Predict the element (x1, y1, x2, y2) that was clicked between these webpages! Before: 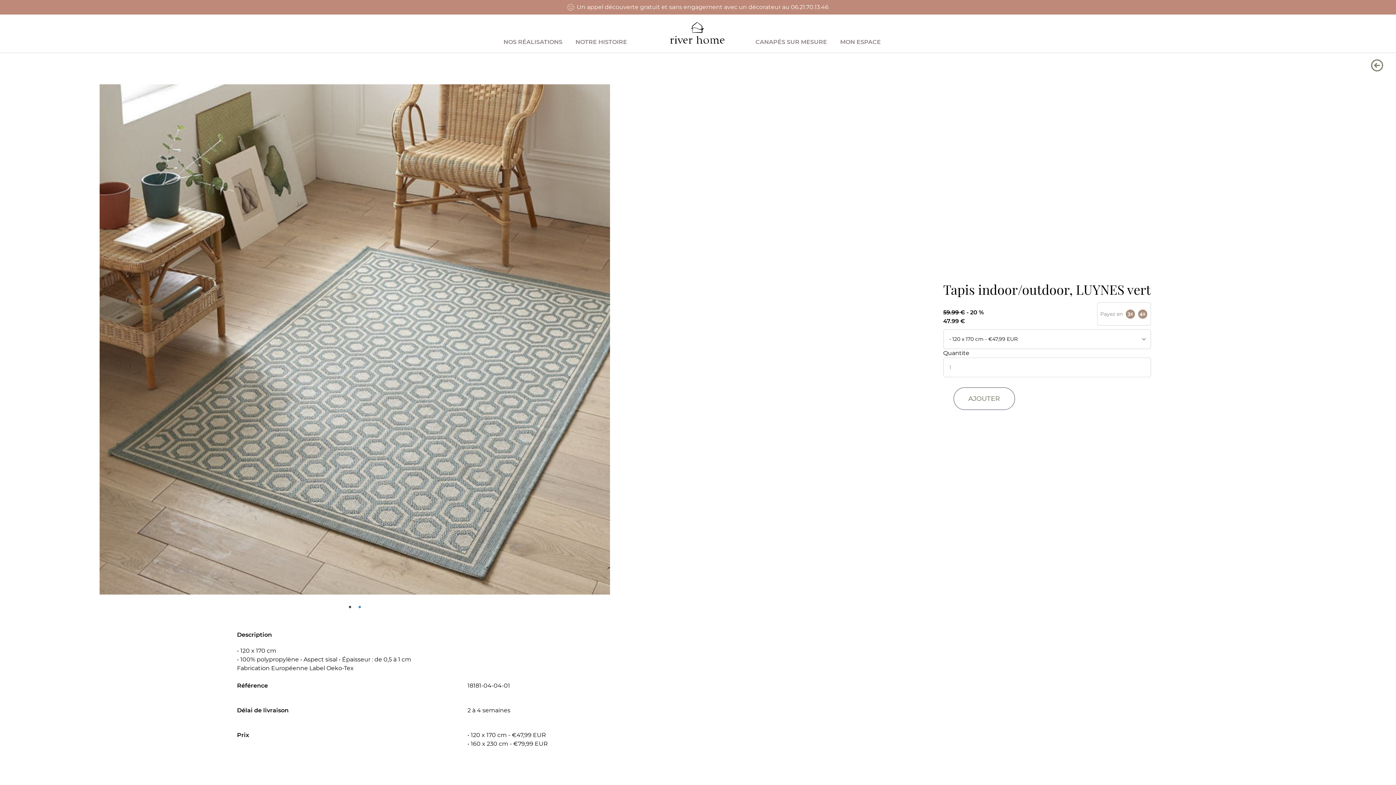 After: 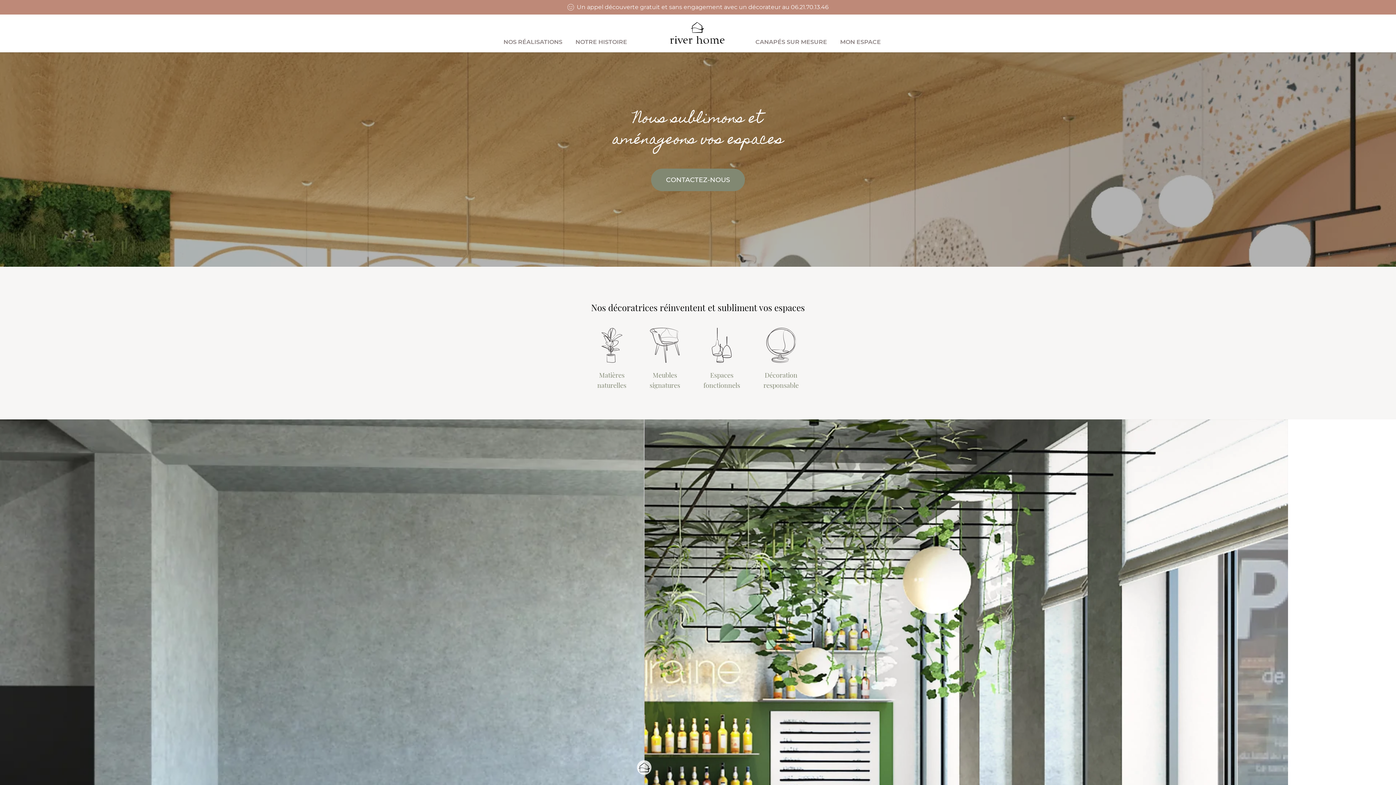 Action: bbox: (669, 21, 724, 44)